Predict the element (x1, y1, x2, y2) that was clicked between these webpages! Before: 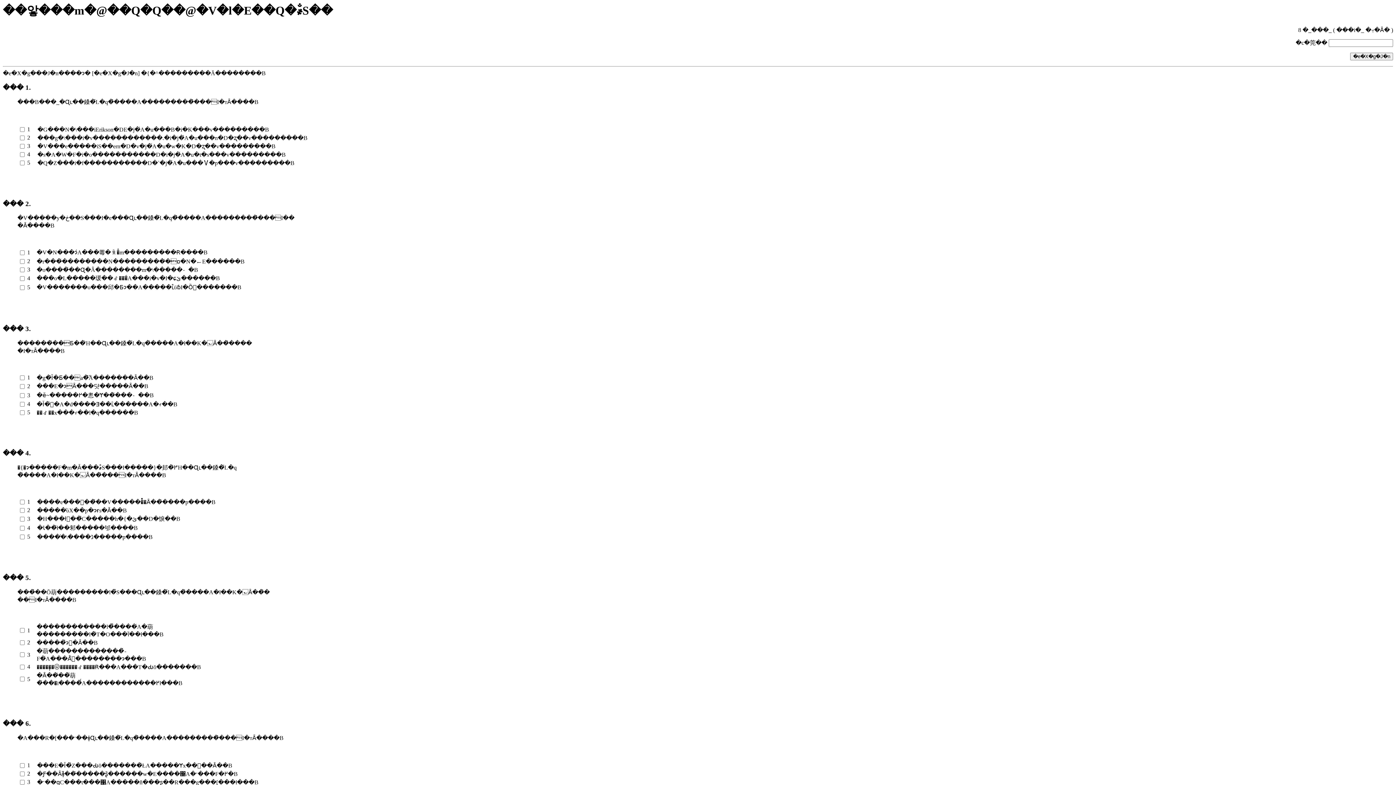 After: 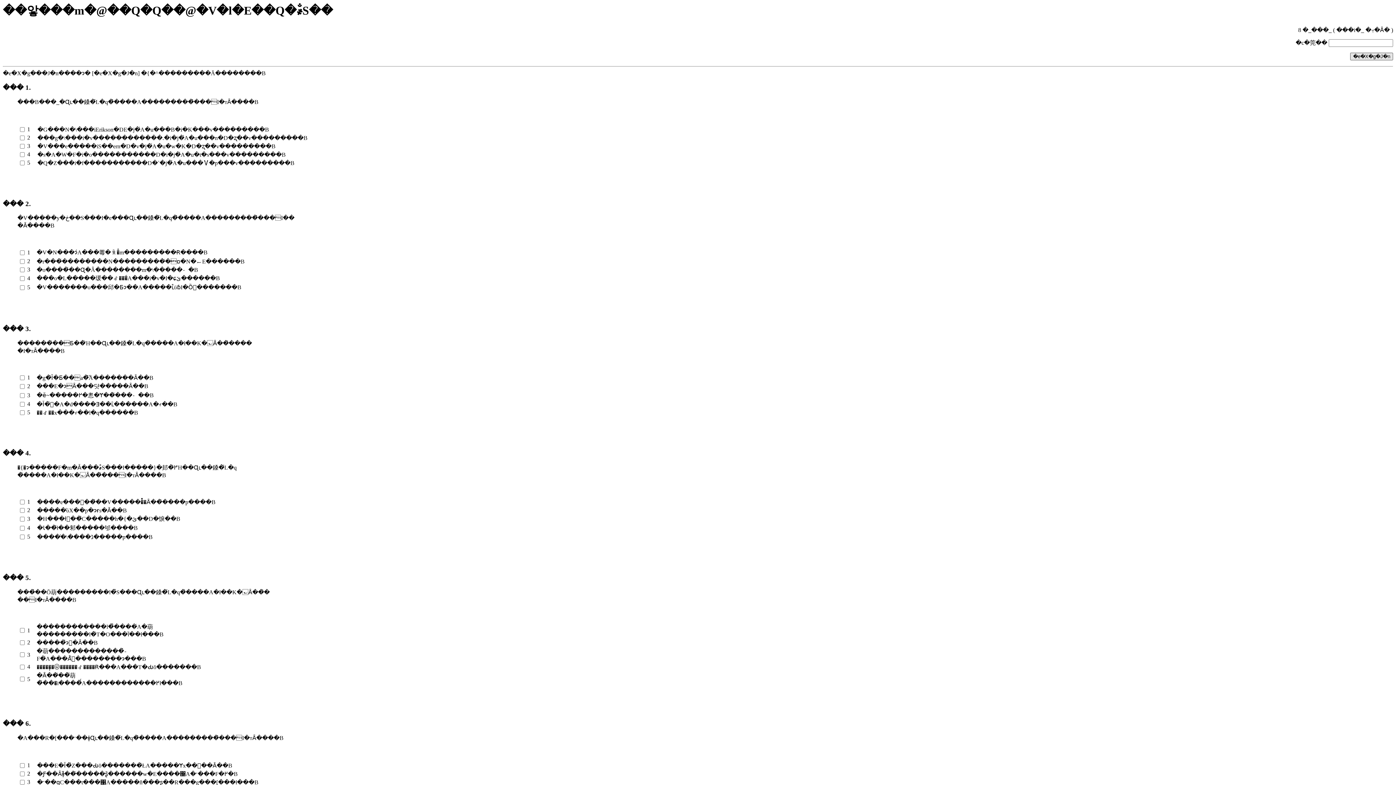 Action: bbox: (1350, 52, 1393, 60) label: �e�X�g�J�n